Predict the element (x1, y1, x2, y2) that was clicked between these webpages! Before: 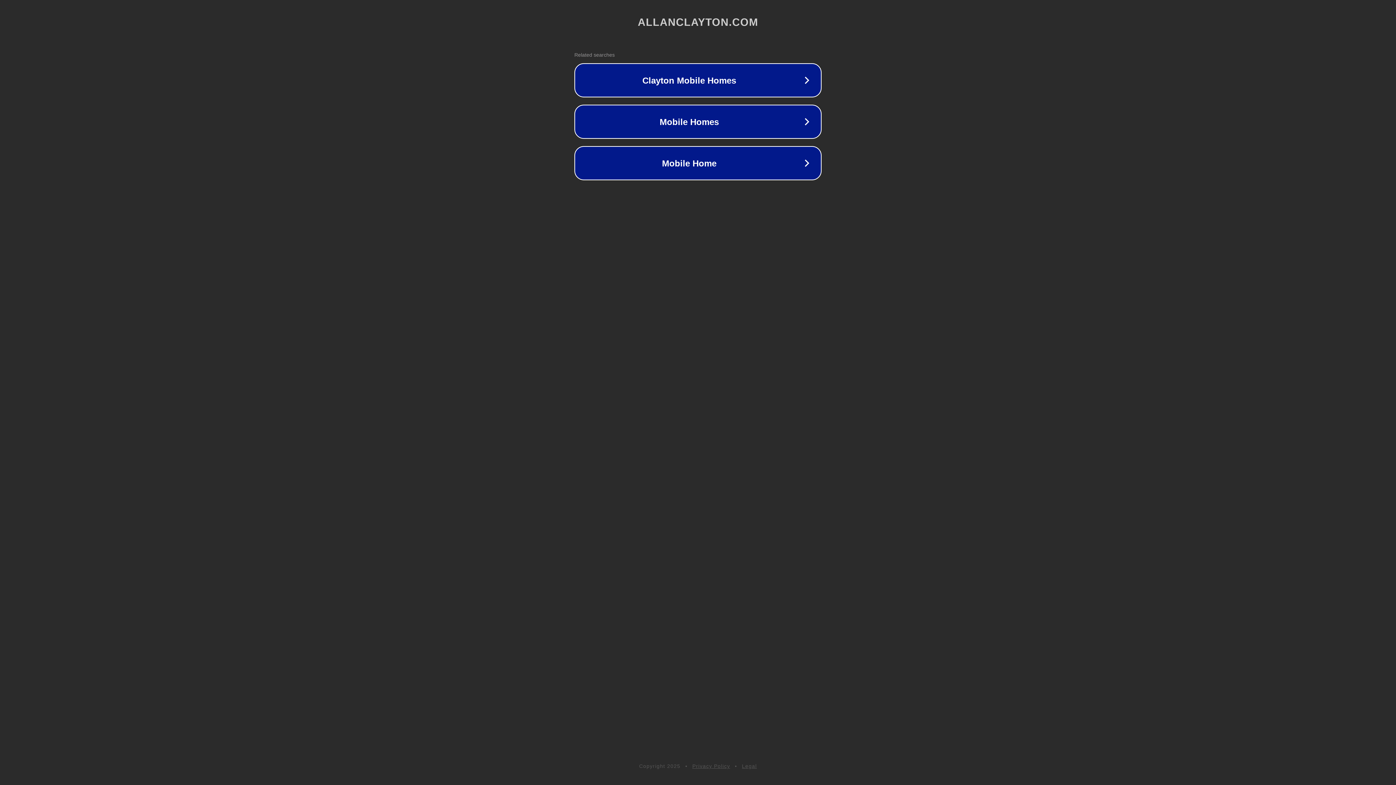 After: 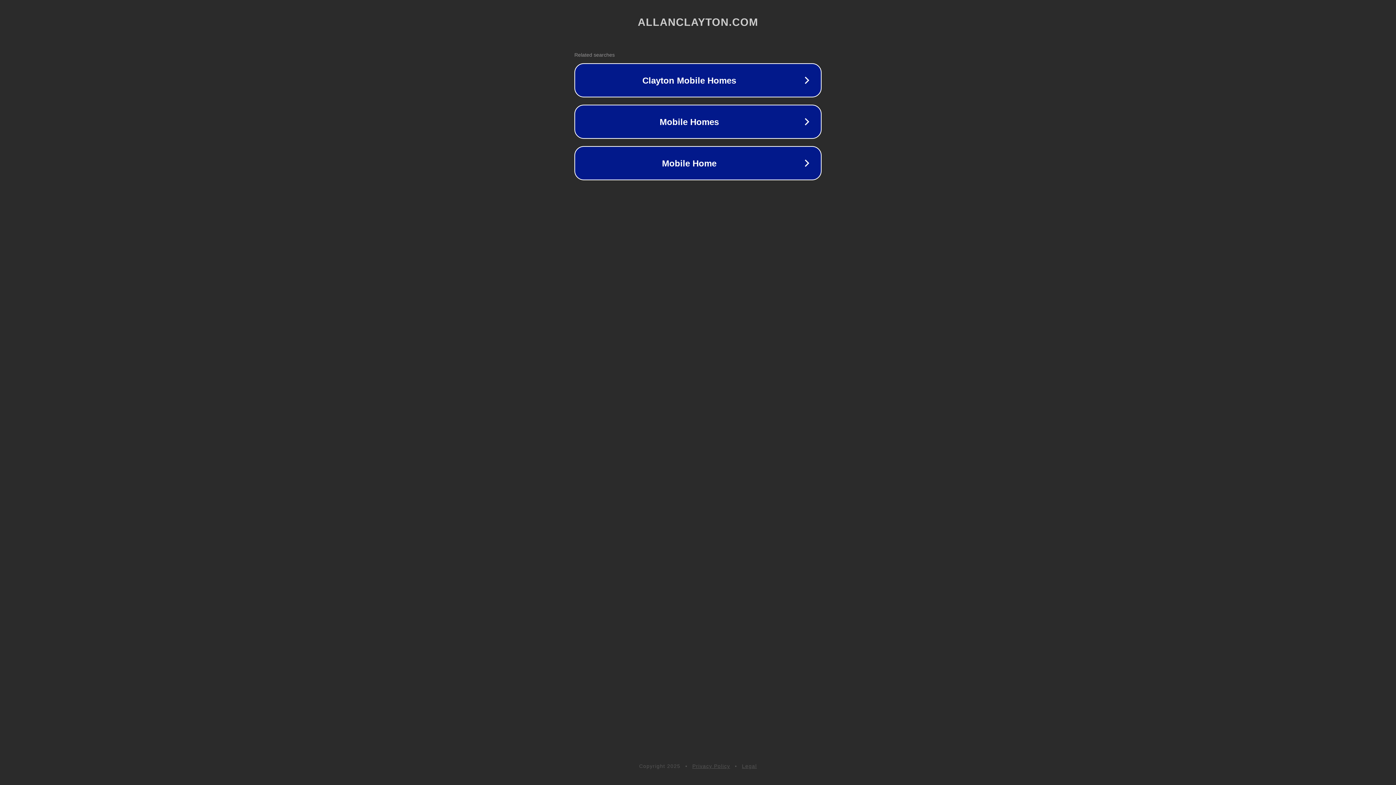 Action: bbox: (742, 763, 757, 769) label: Legal